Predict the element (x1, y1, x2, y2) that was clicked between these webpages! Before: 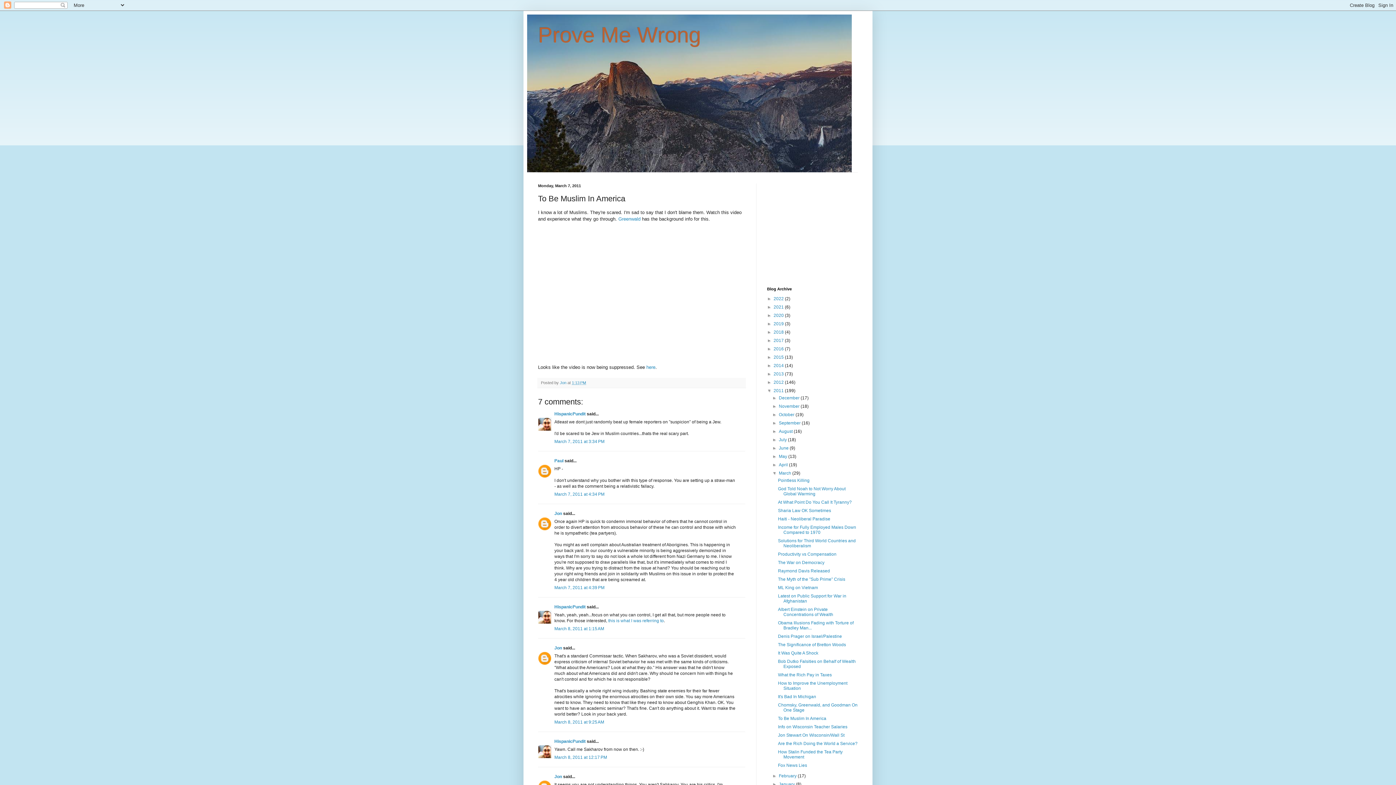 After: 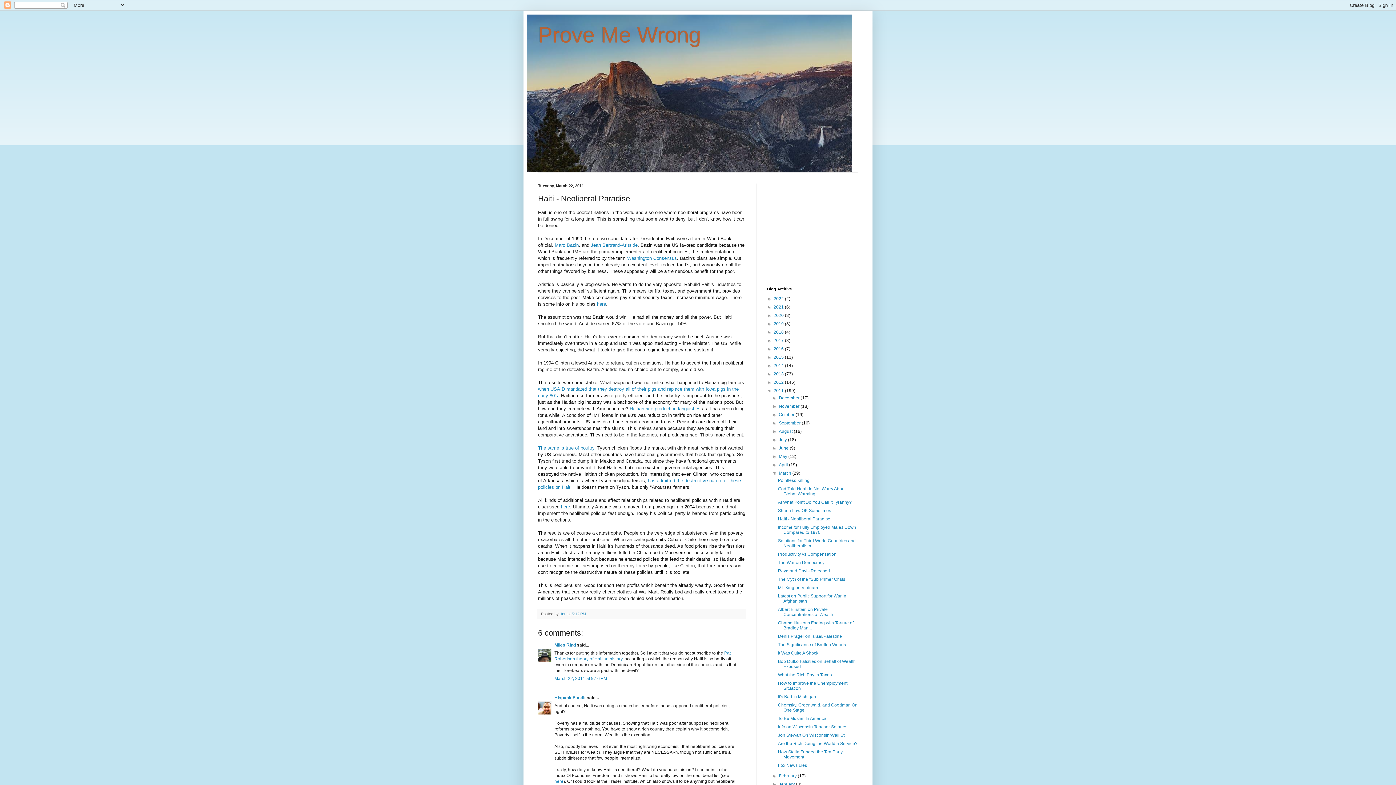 Action: bbox: (778, 516, 830, 521) label: Haiti - Neoliberal Paradise